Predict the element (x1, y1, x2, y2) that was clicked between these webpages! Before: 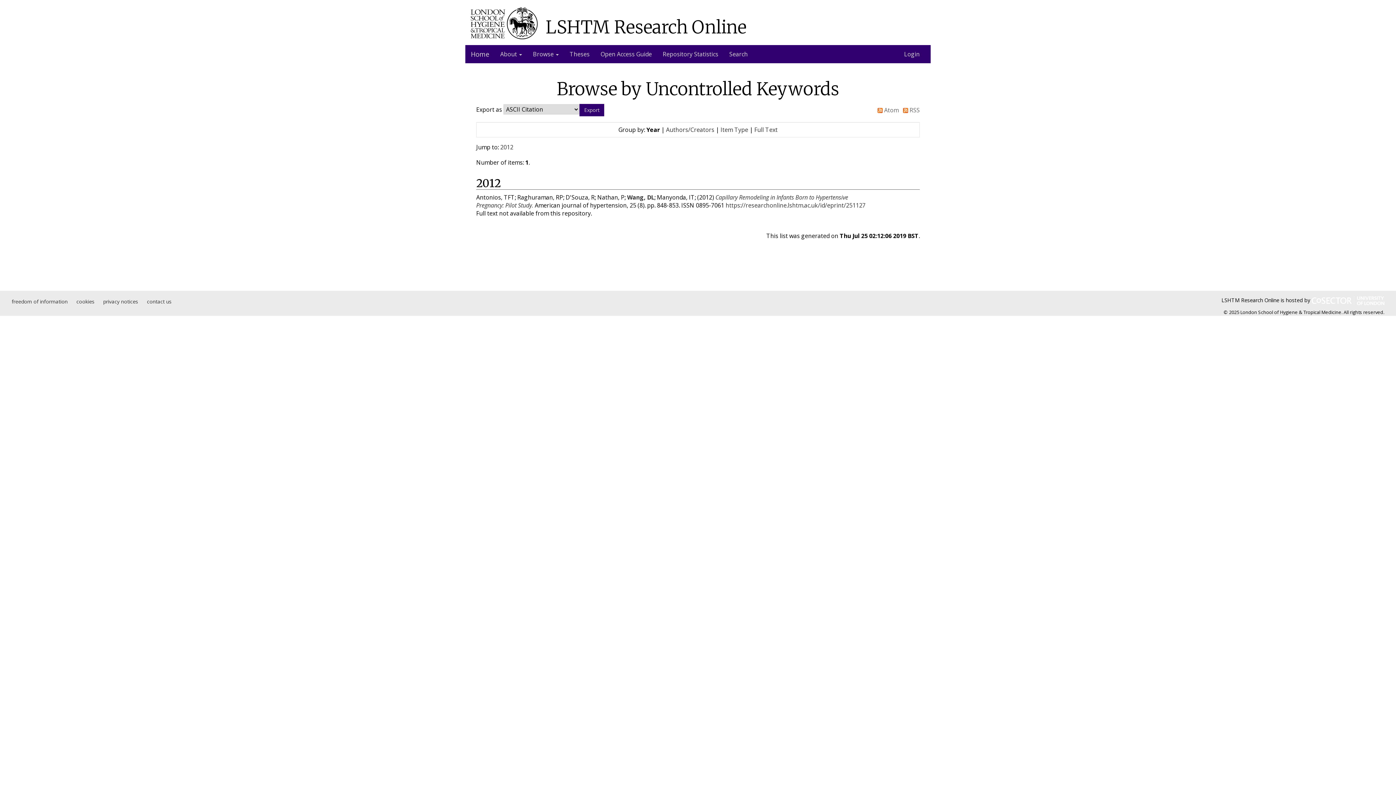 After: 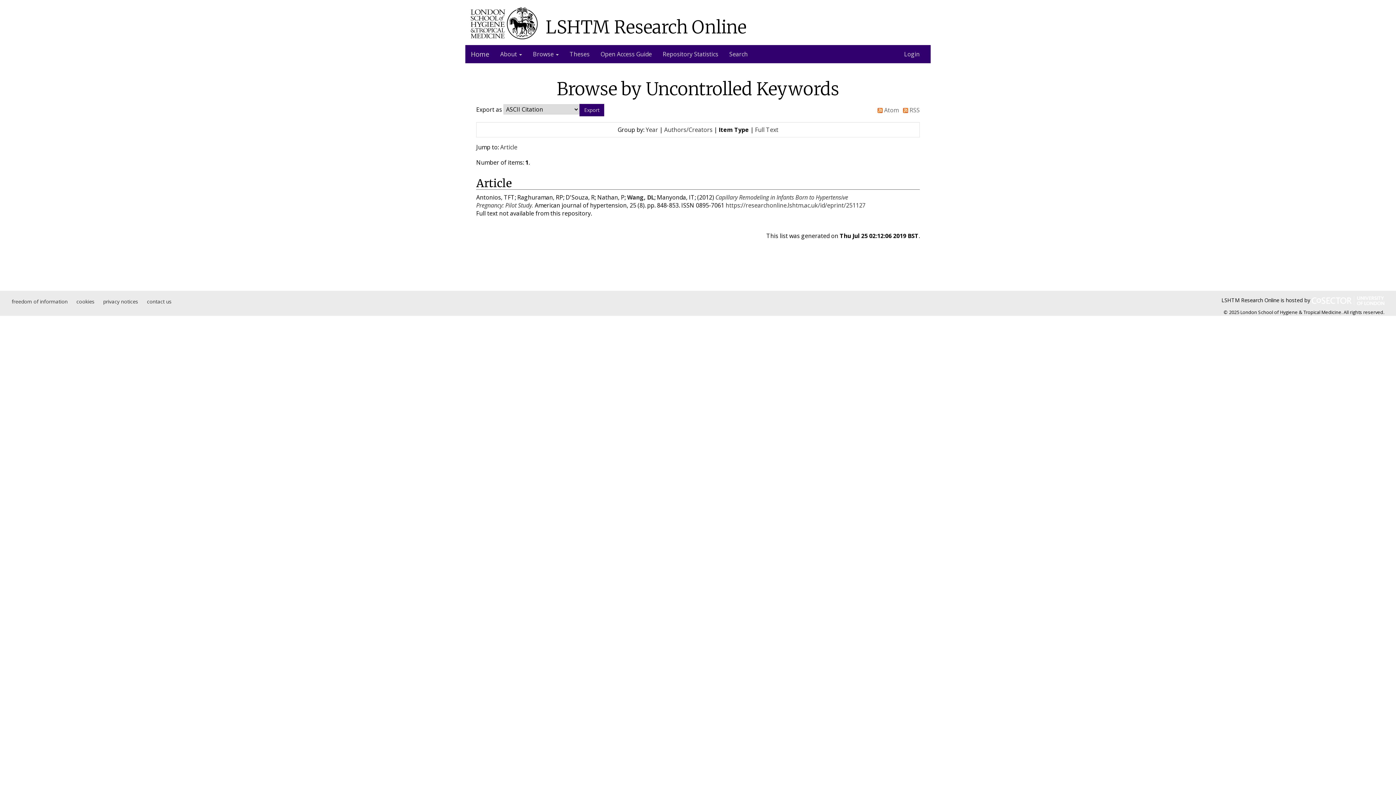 Action: label: Item Type bbox: (720, 125, 748, 133)